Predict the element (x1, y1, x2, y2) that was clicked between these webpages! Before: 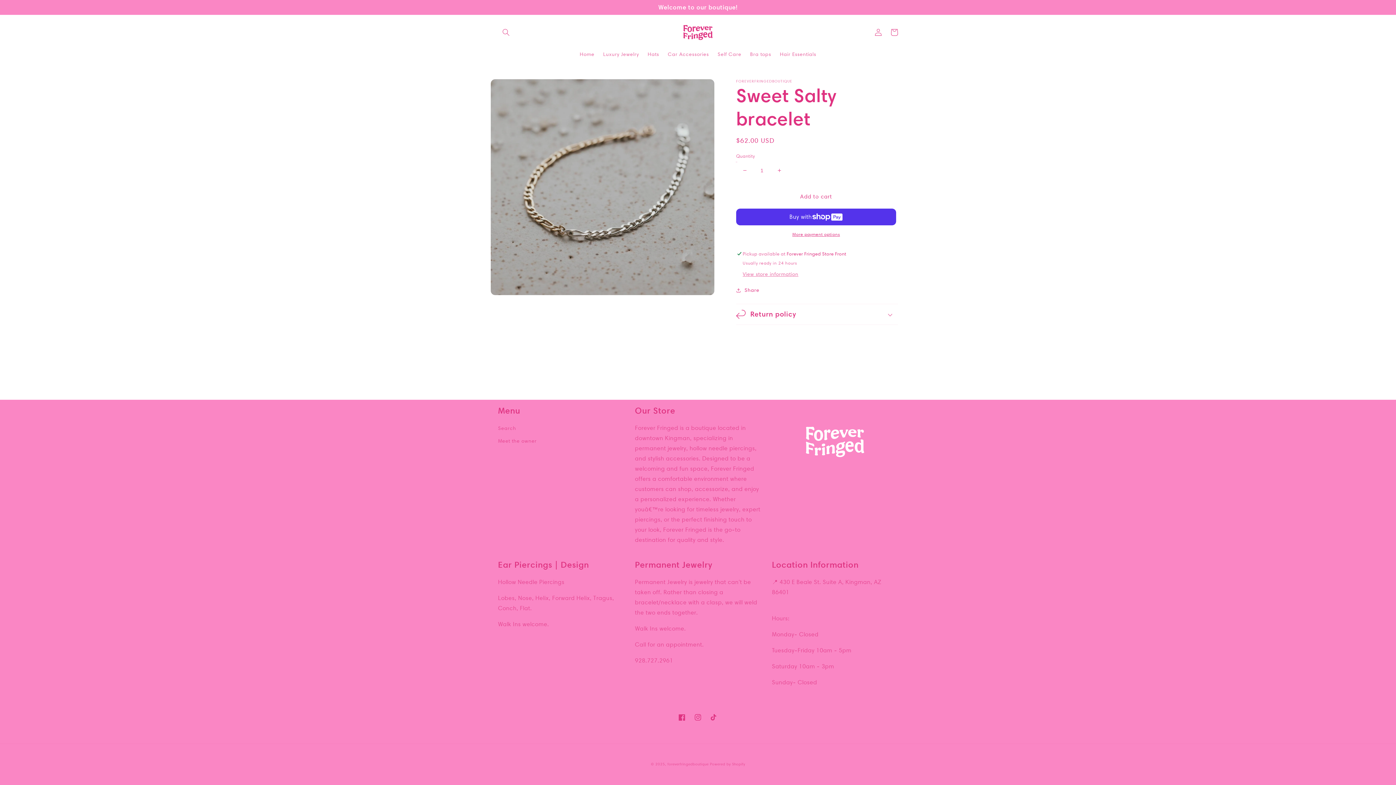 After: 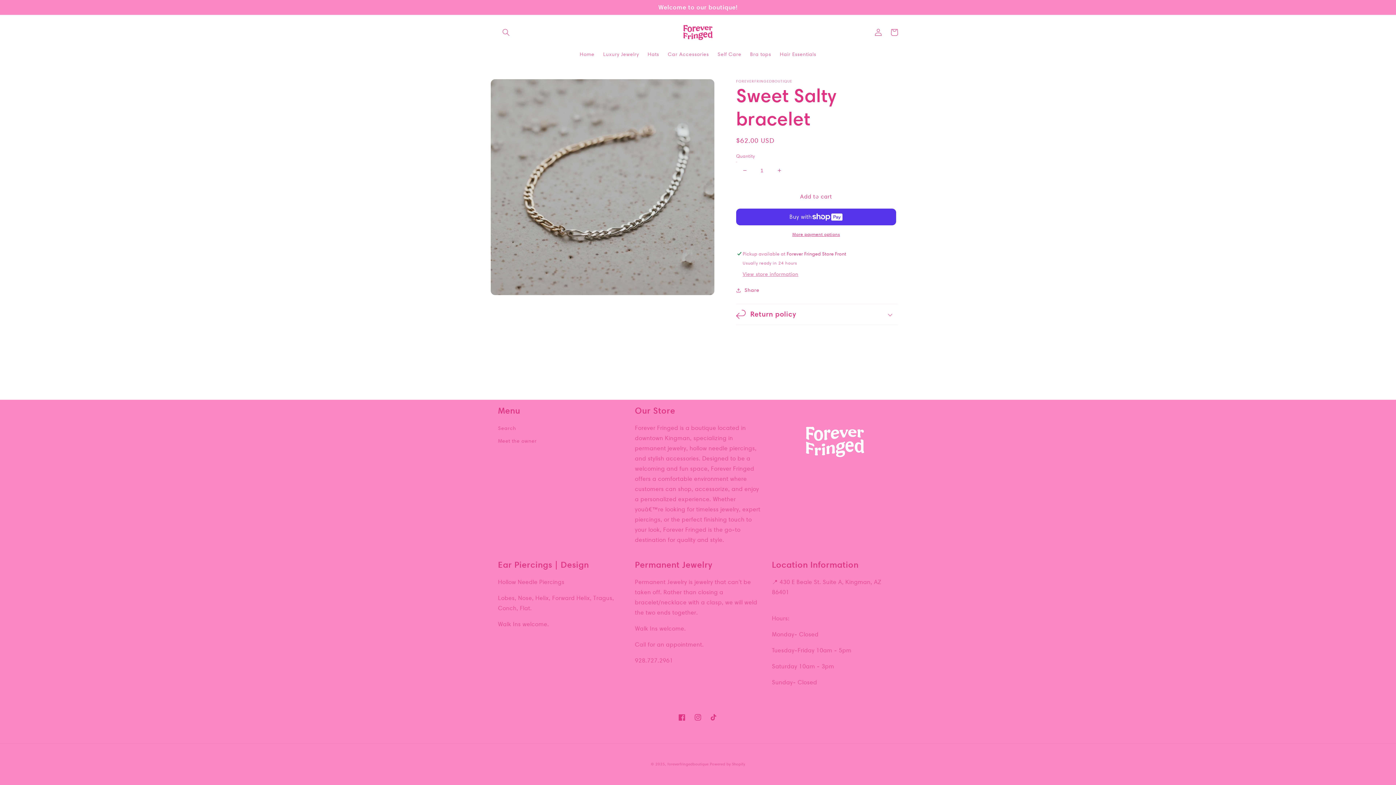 Action: bbox: (736, 188, 896, 205) label: Add to cart